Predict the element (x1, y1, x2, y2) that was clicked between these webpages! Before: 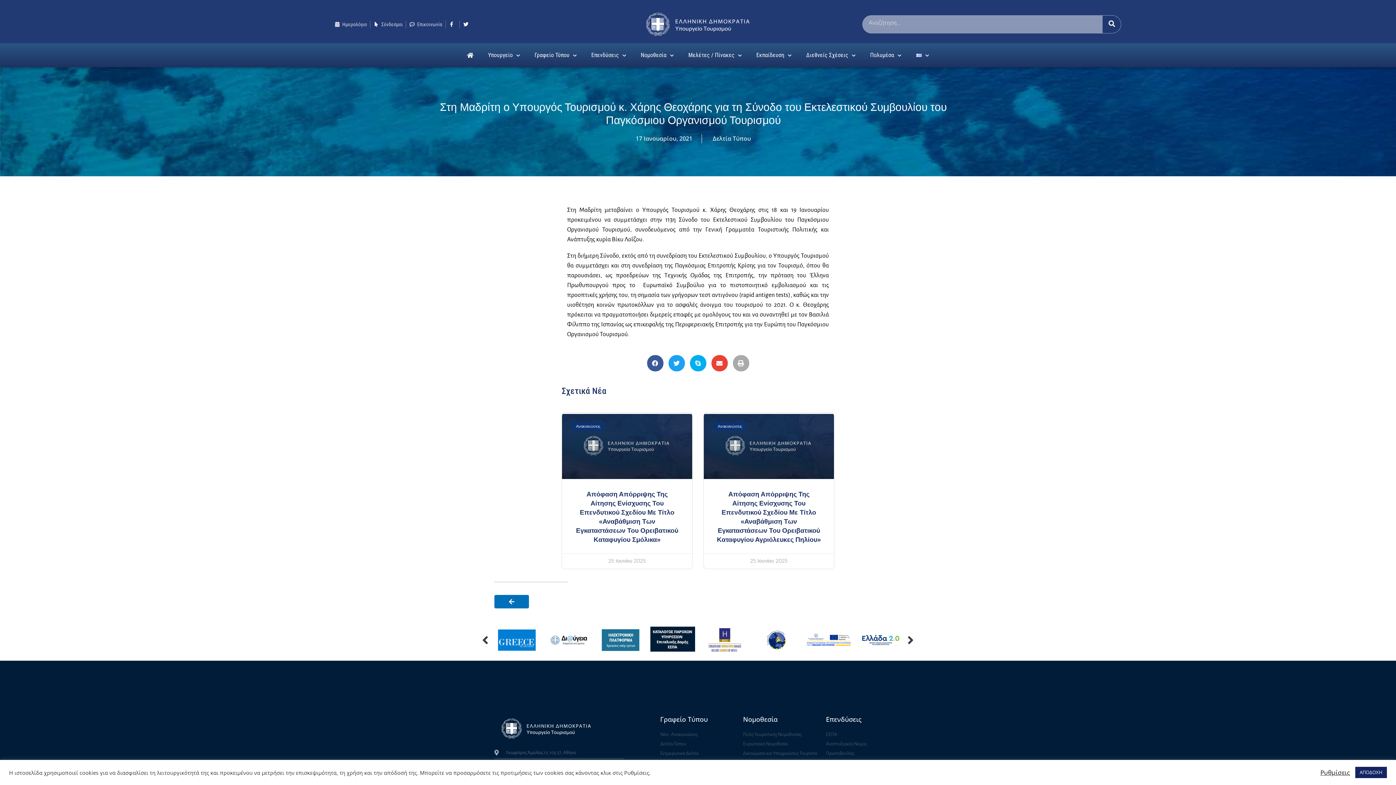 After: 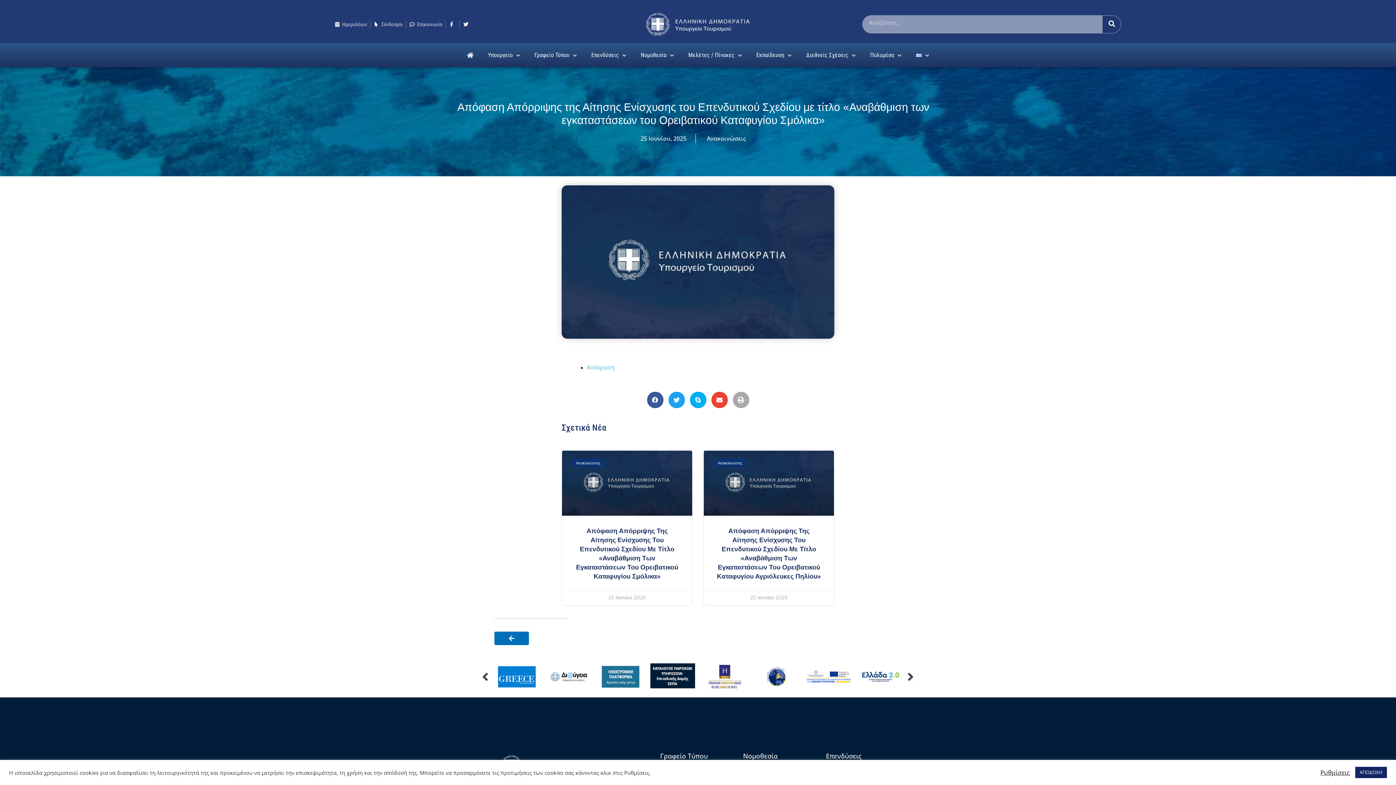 Action: bbox: (562, 414, 692, 479)